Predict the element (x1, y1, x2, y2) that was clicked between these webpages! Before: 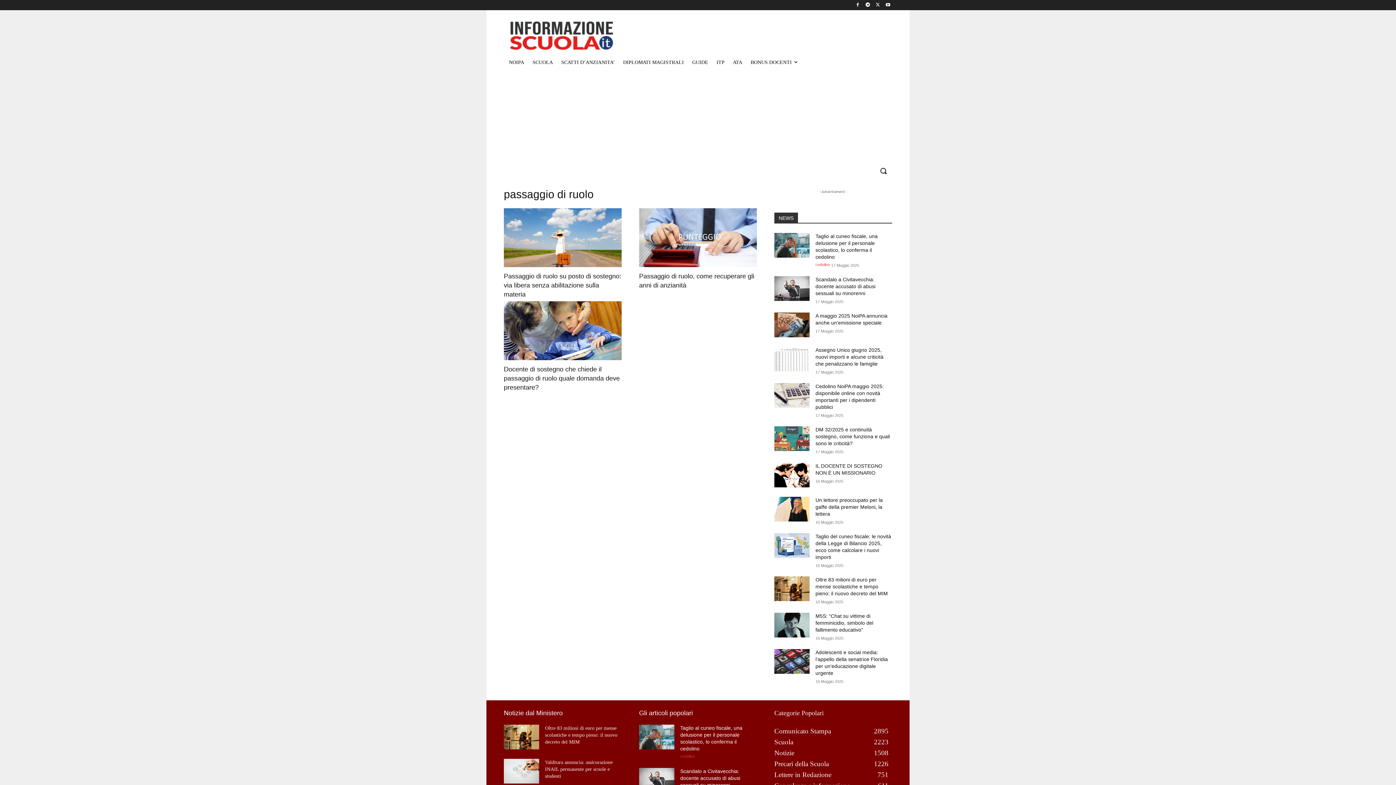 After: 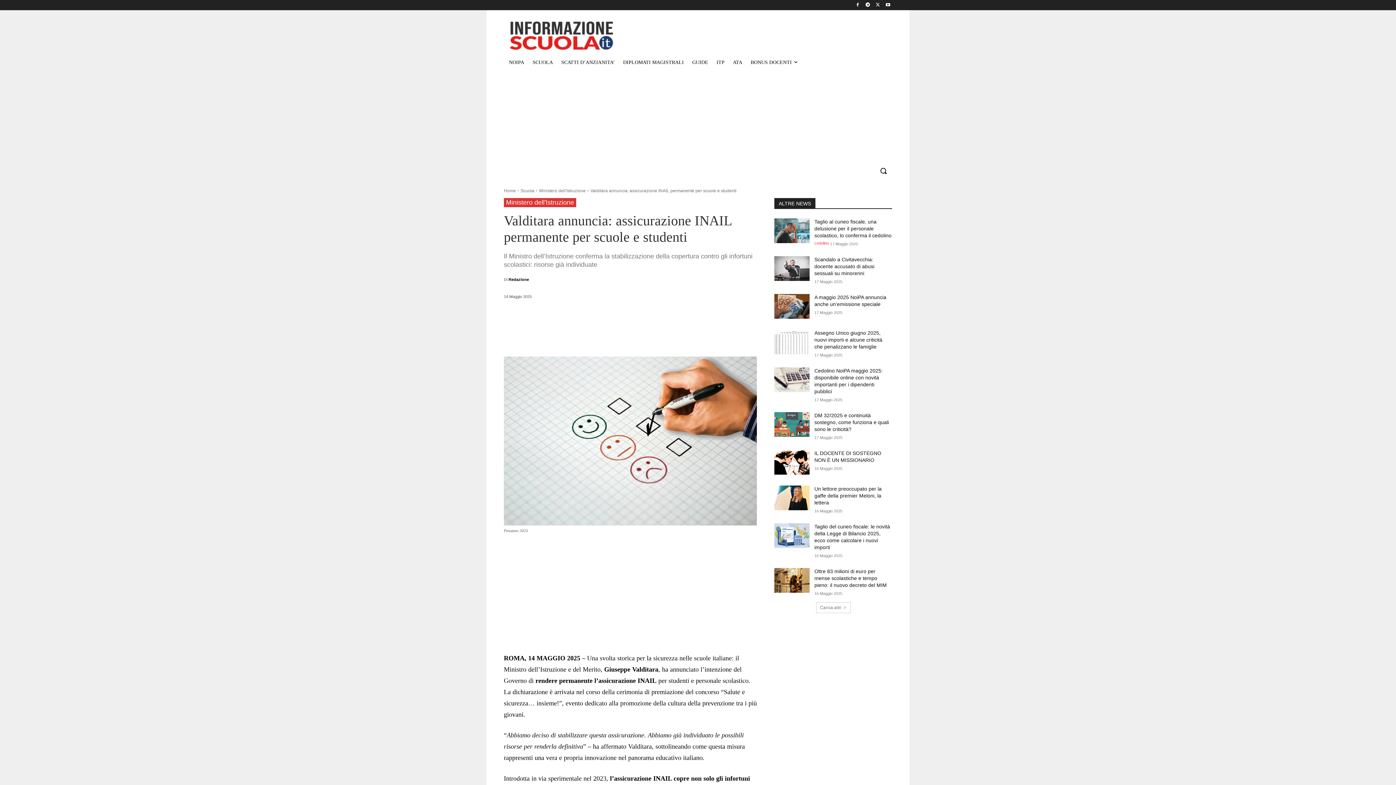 Action: bbox: (504, 759, 539, 783)